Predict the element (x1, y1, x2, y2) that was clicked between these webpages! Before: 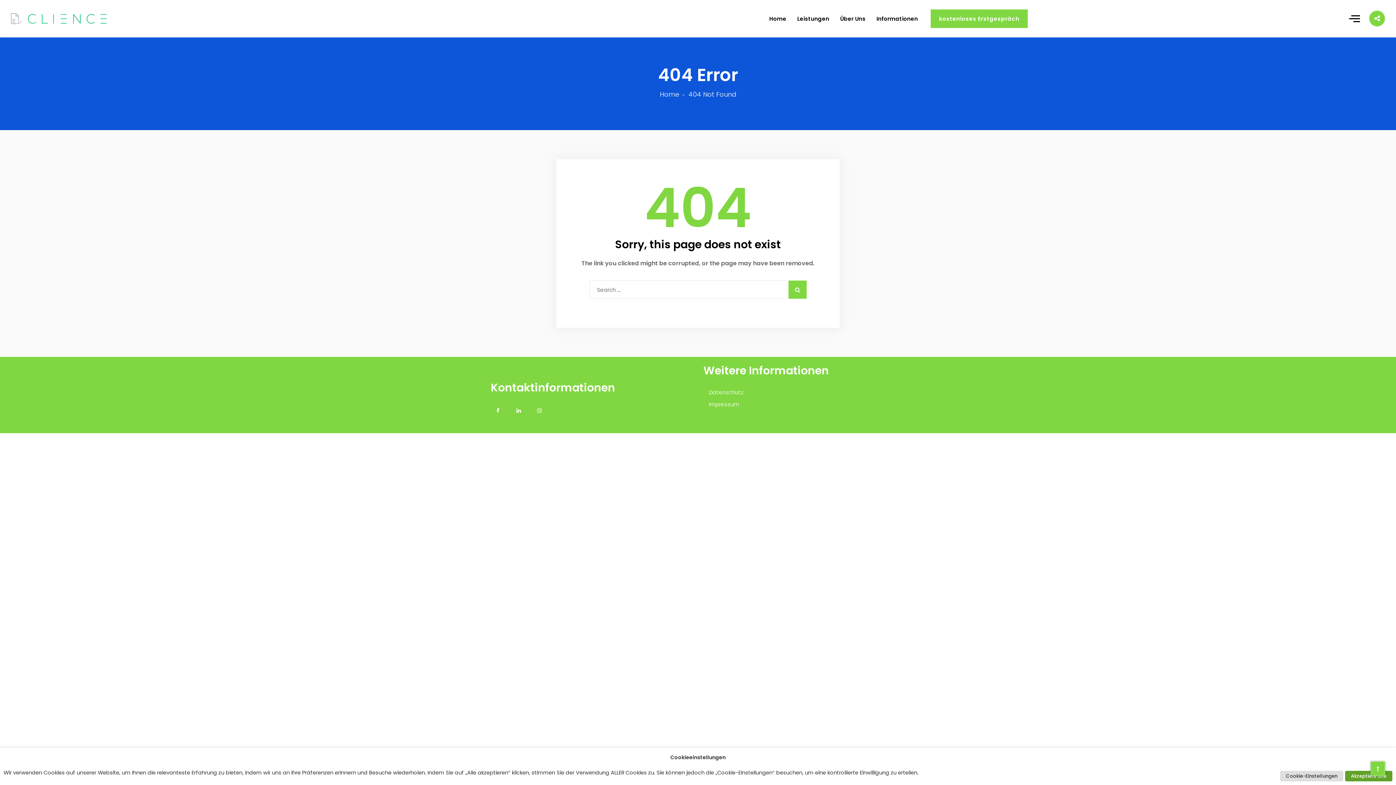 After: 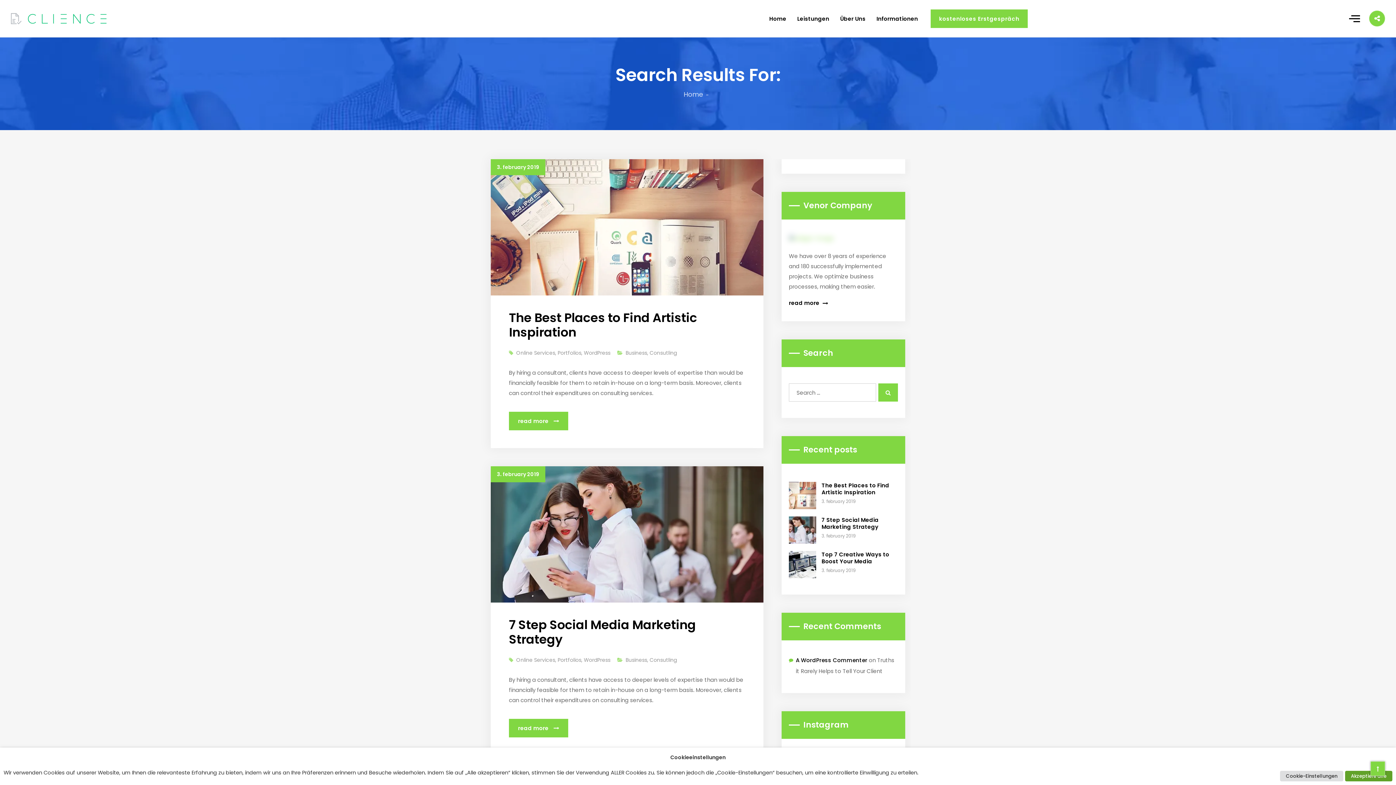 Action: bbox: (788, 280, 806, 298)